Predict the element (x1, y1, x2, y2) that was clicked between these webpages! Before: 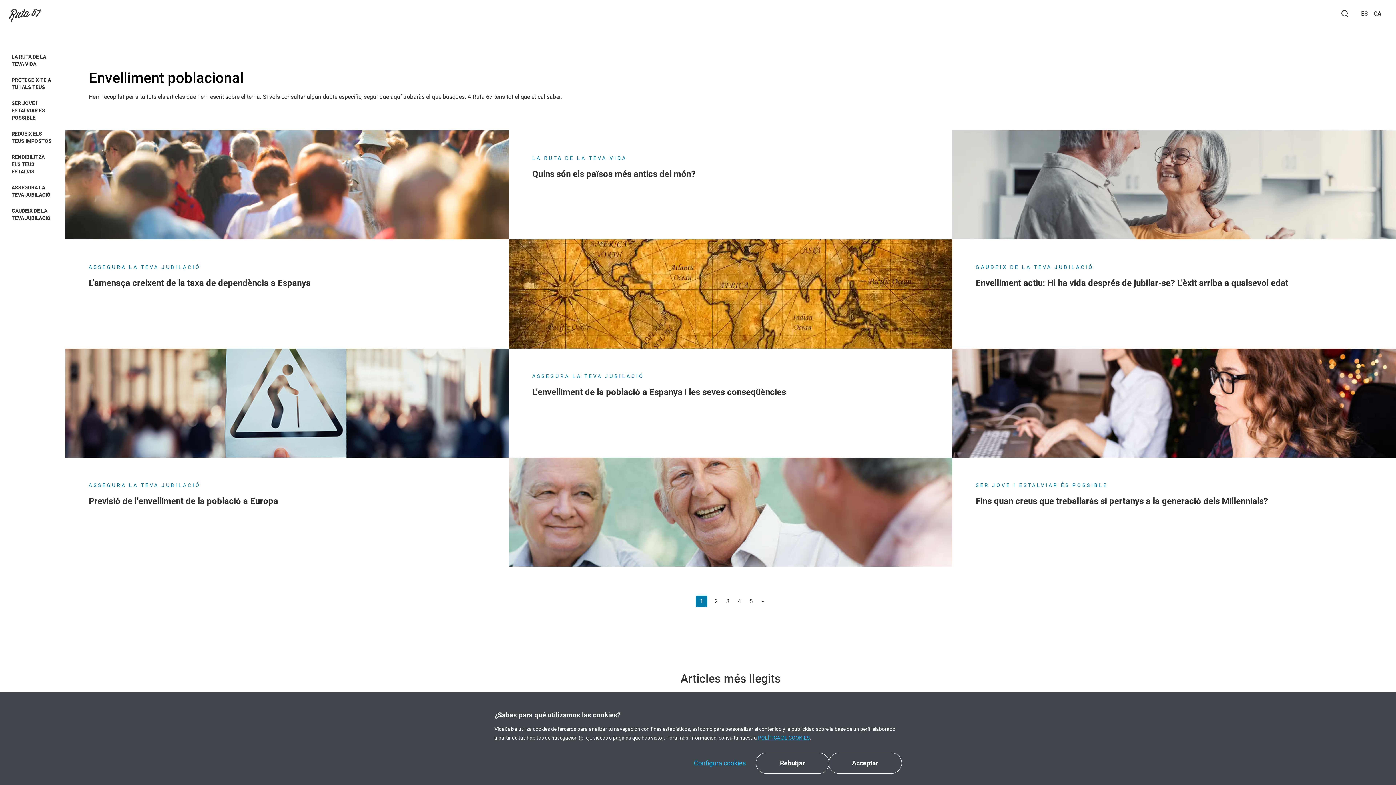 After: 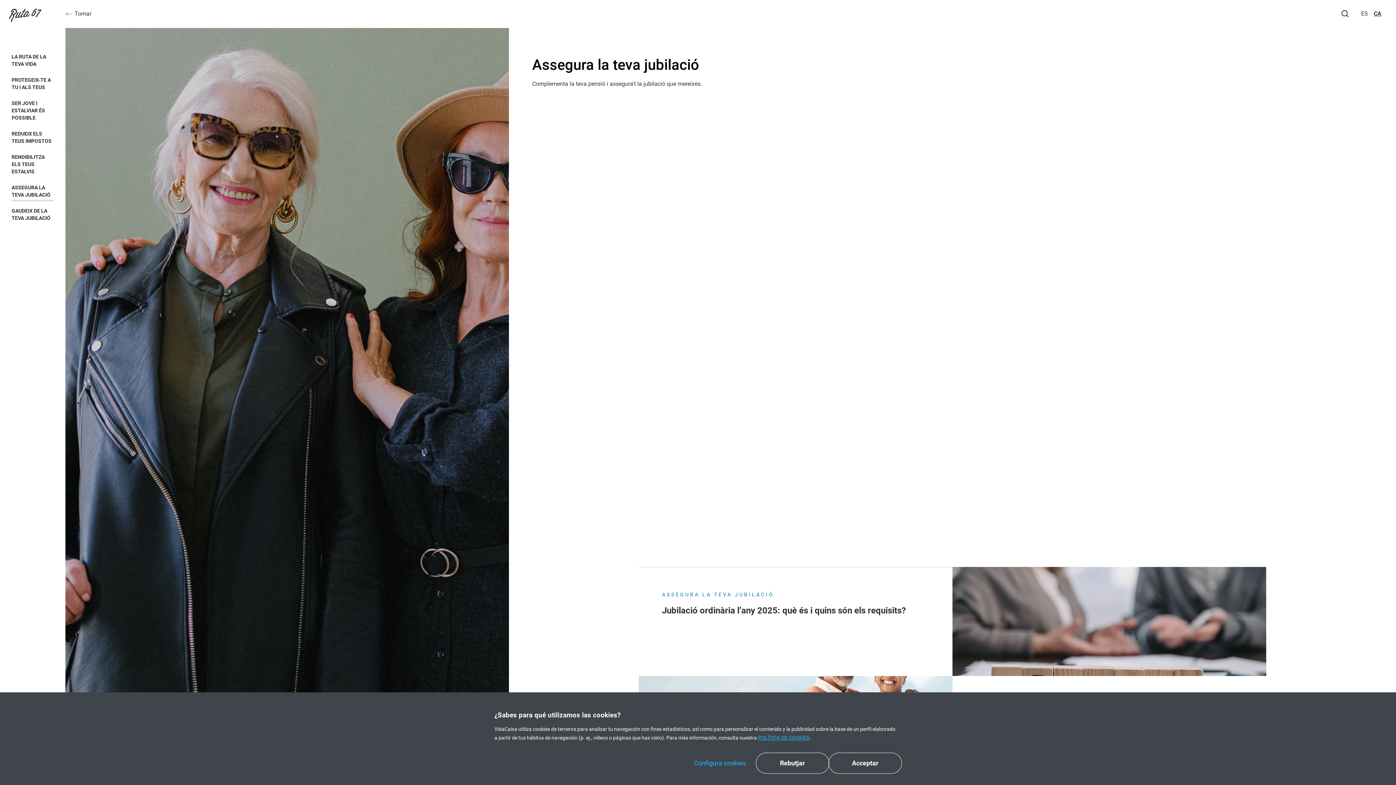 Action: bbox: (11, 184, 53, 198) label: ASSEGURA LA TEVA JUBILACIÓ